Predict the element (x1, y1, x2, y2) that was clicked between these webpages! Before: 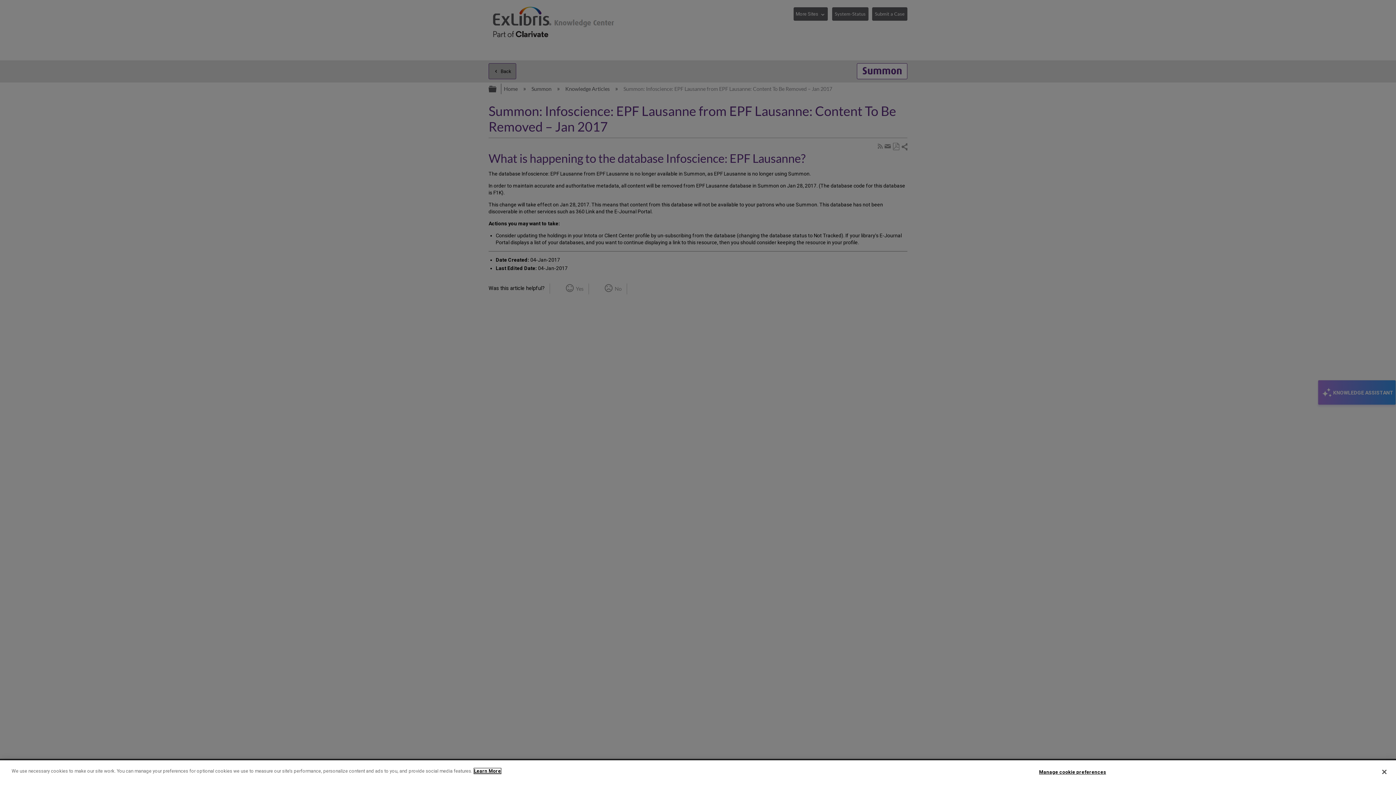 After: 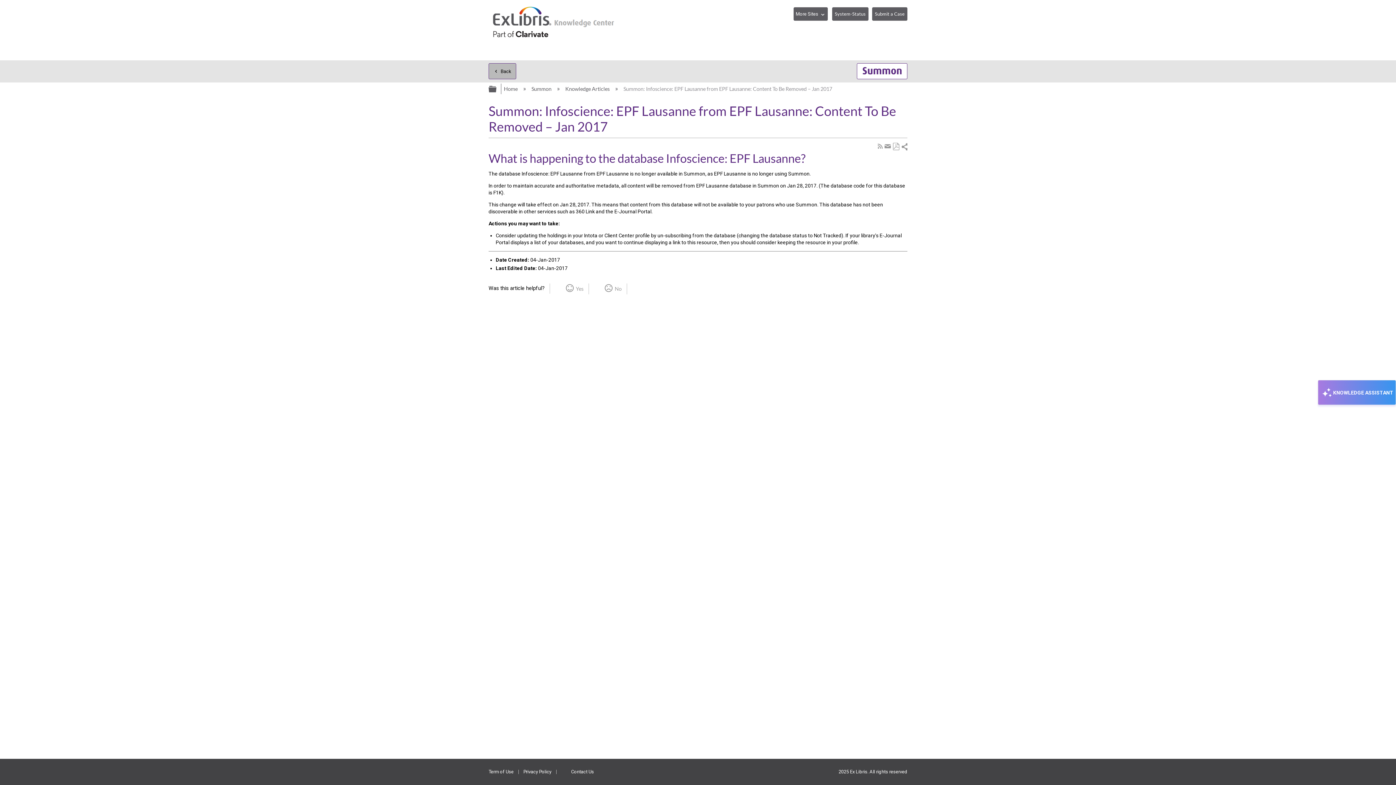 Action: label: Close bbox: (1376, 764, 1392, 780)